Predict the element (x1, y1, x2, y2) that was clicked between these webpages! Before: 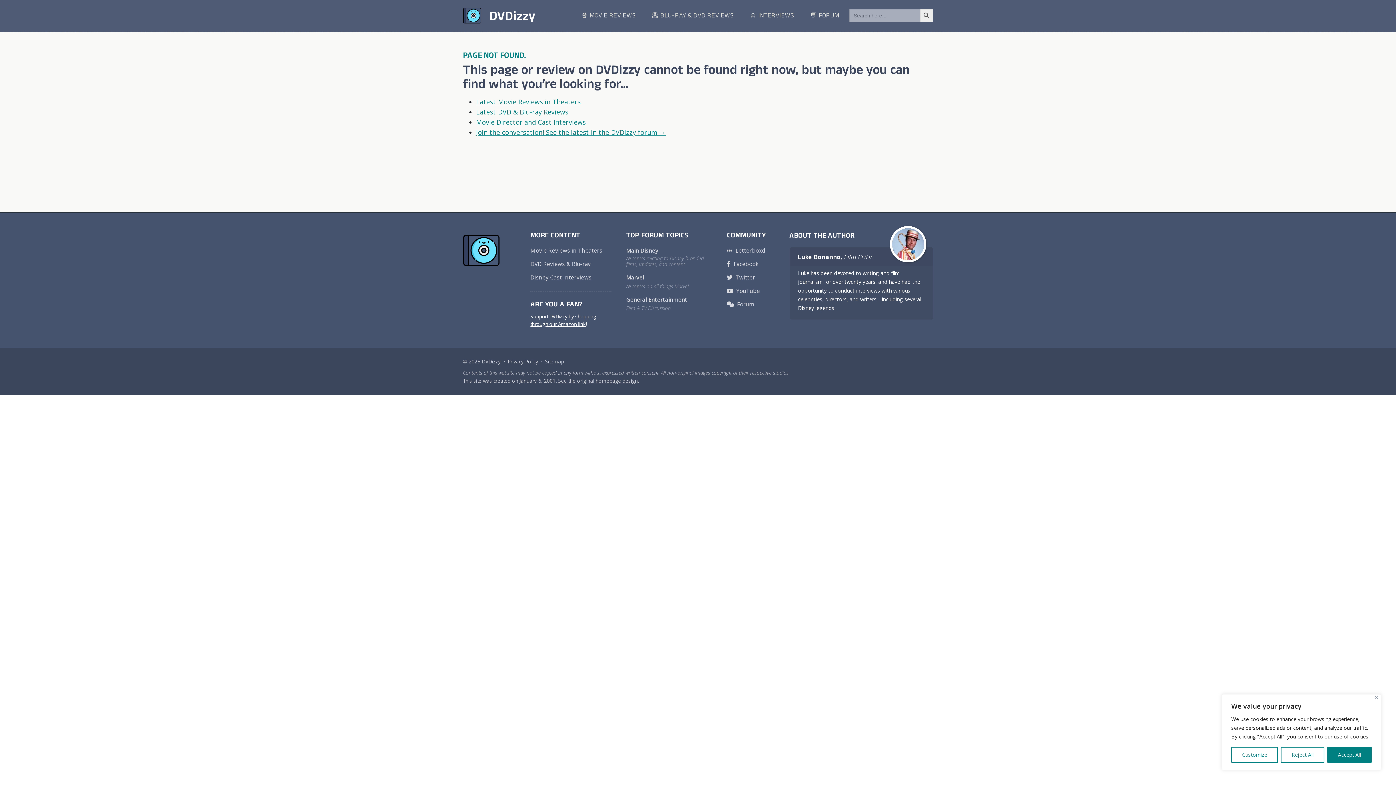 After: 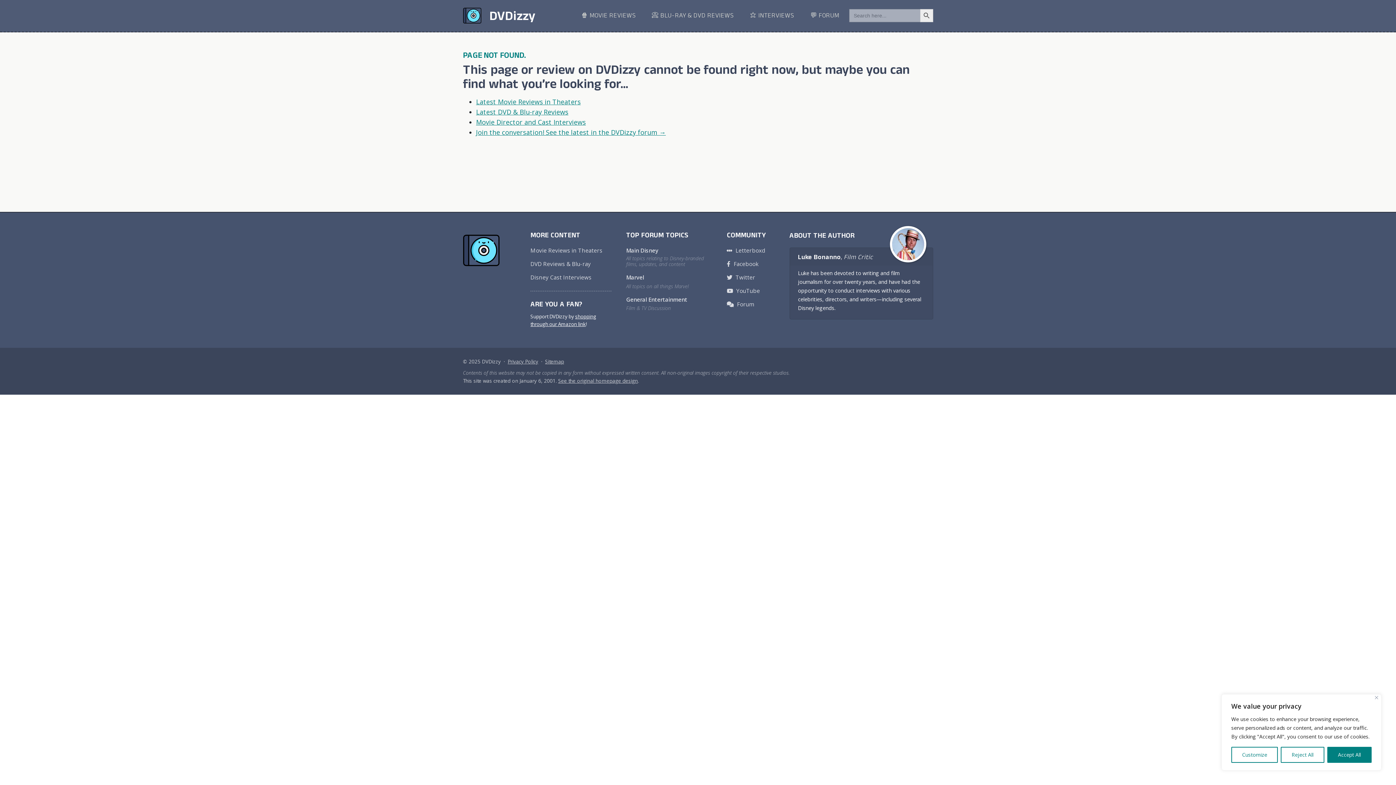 Action: bbox: (476, 127, 666, 136) label: Join the conversation! See the latest in the DVDizzy forum →